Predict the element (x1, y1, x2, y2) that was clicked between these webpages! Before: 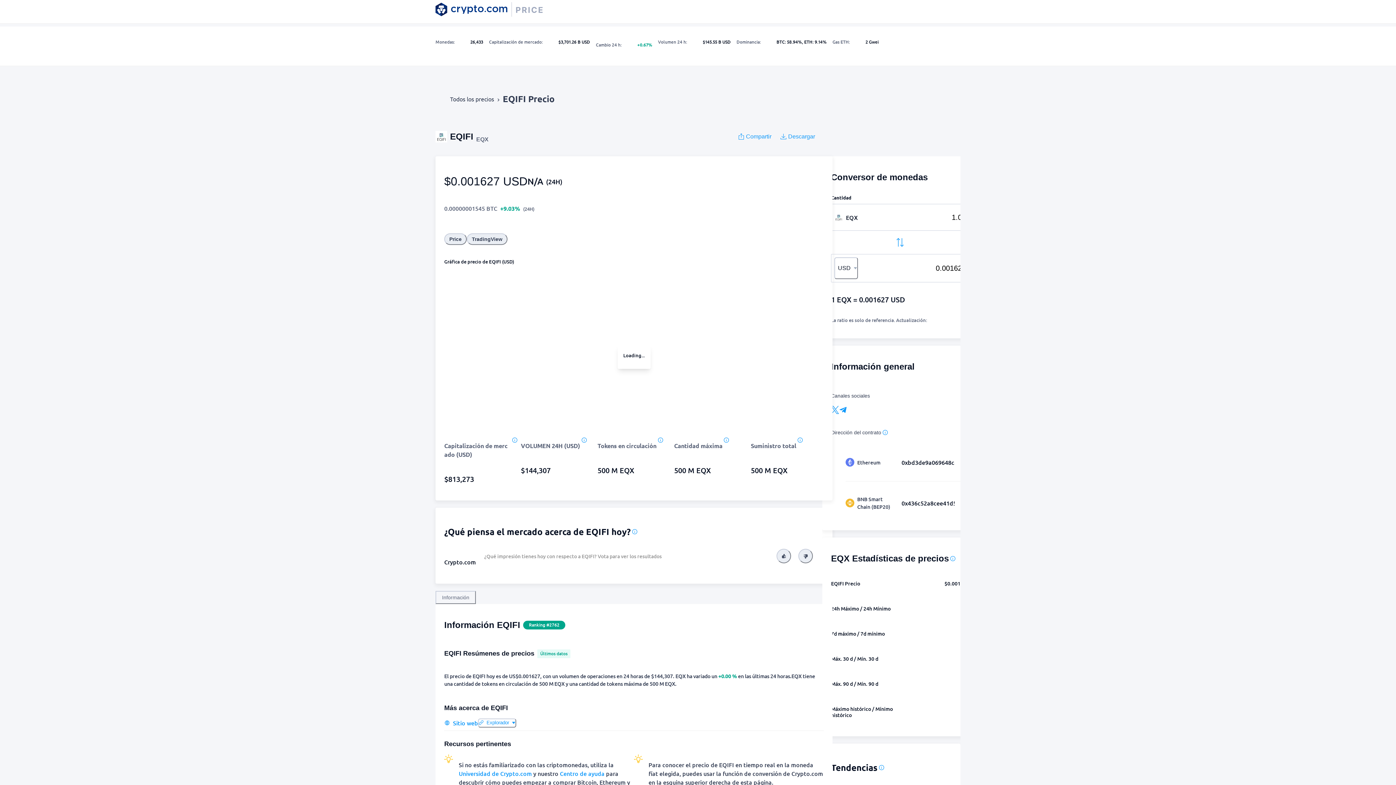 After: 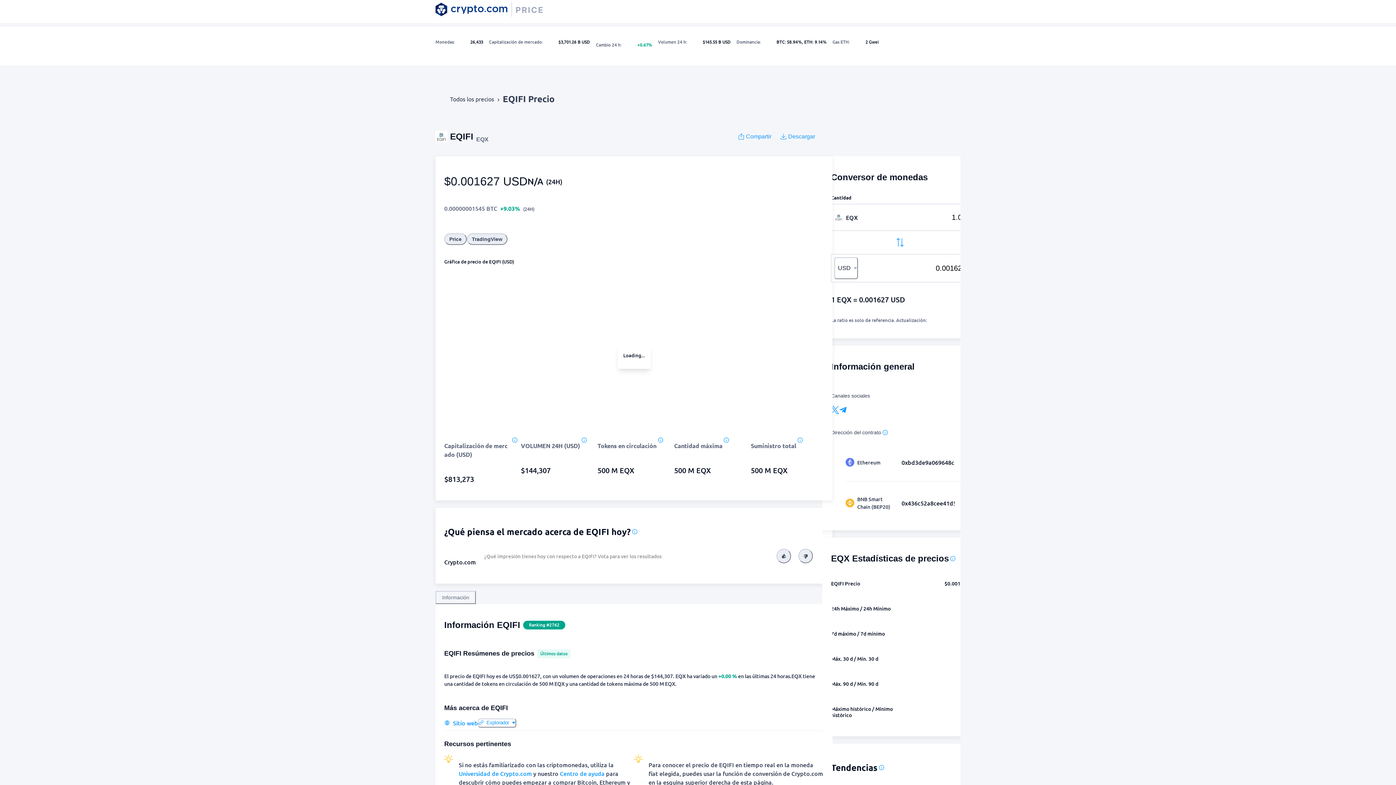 Action: bbox: (738, 129, 771, 143) label: Compartir